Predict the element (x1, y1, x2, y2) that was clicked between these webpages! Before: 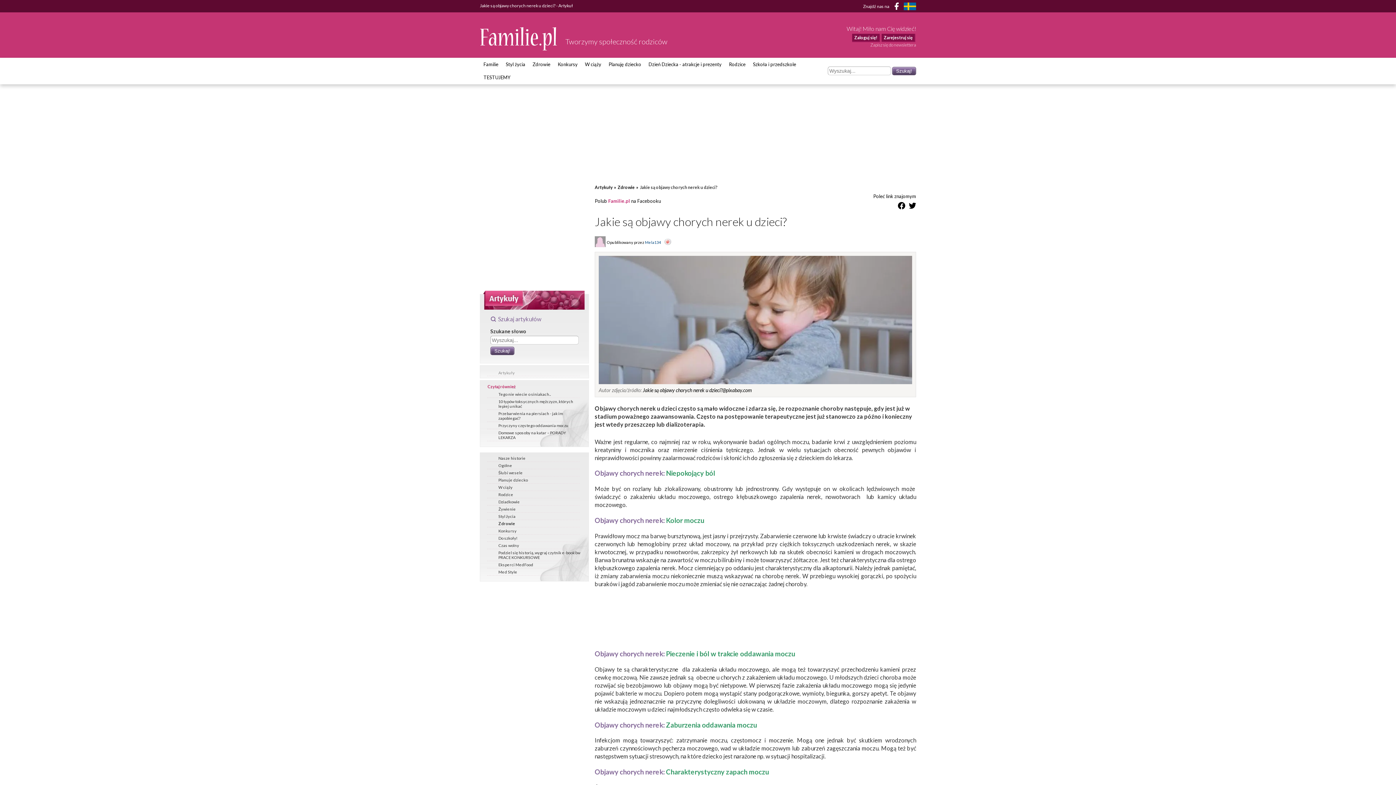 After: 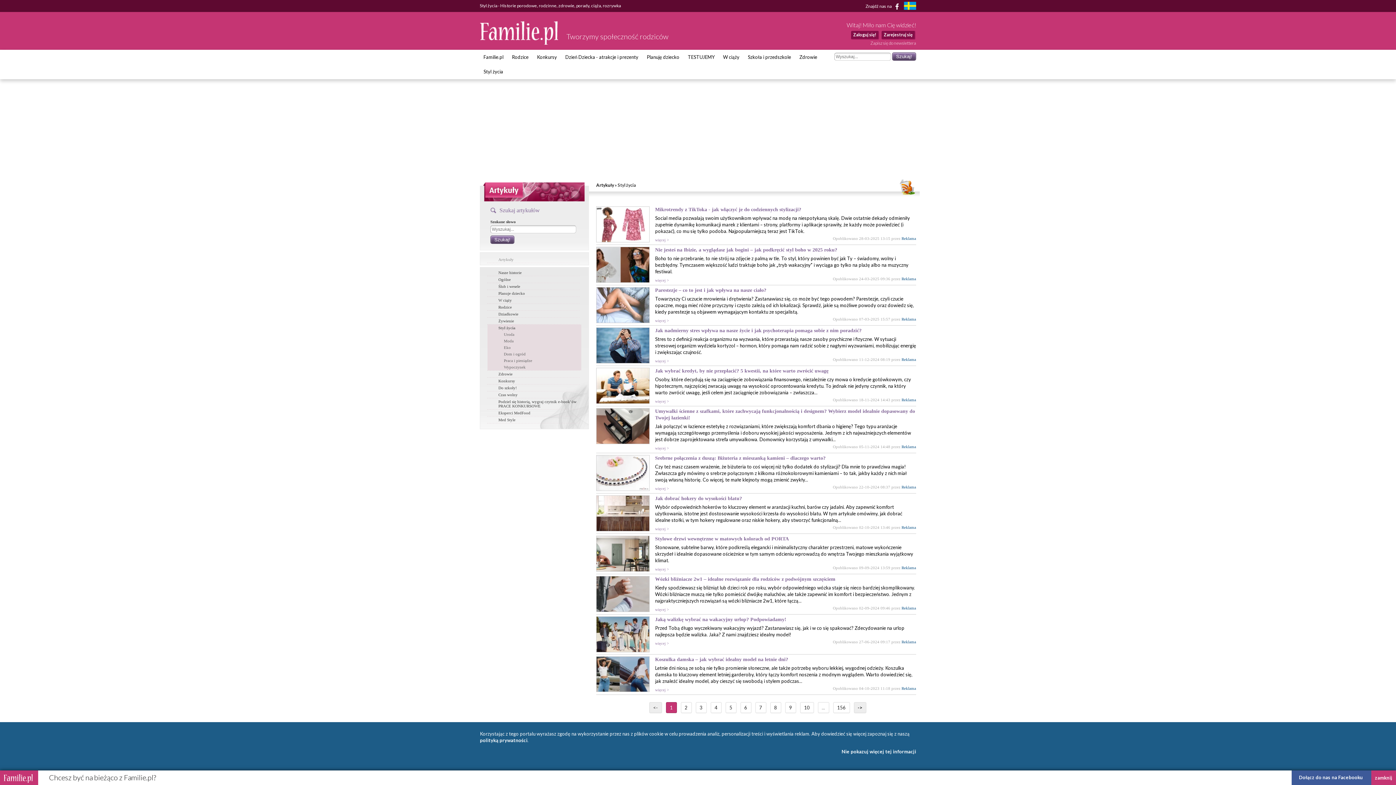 Action: label: Styl życia bbox: (487, 513, 581, 520)